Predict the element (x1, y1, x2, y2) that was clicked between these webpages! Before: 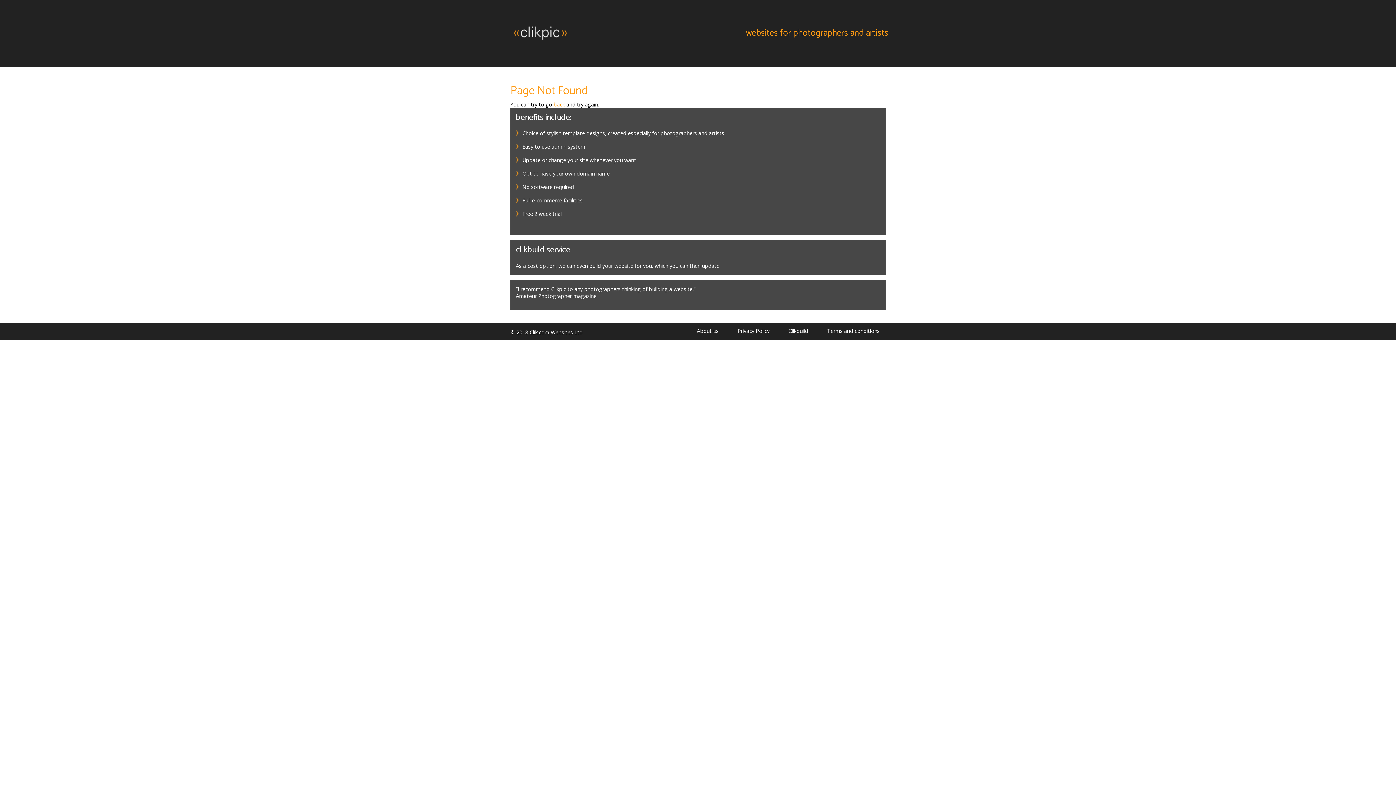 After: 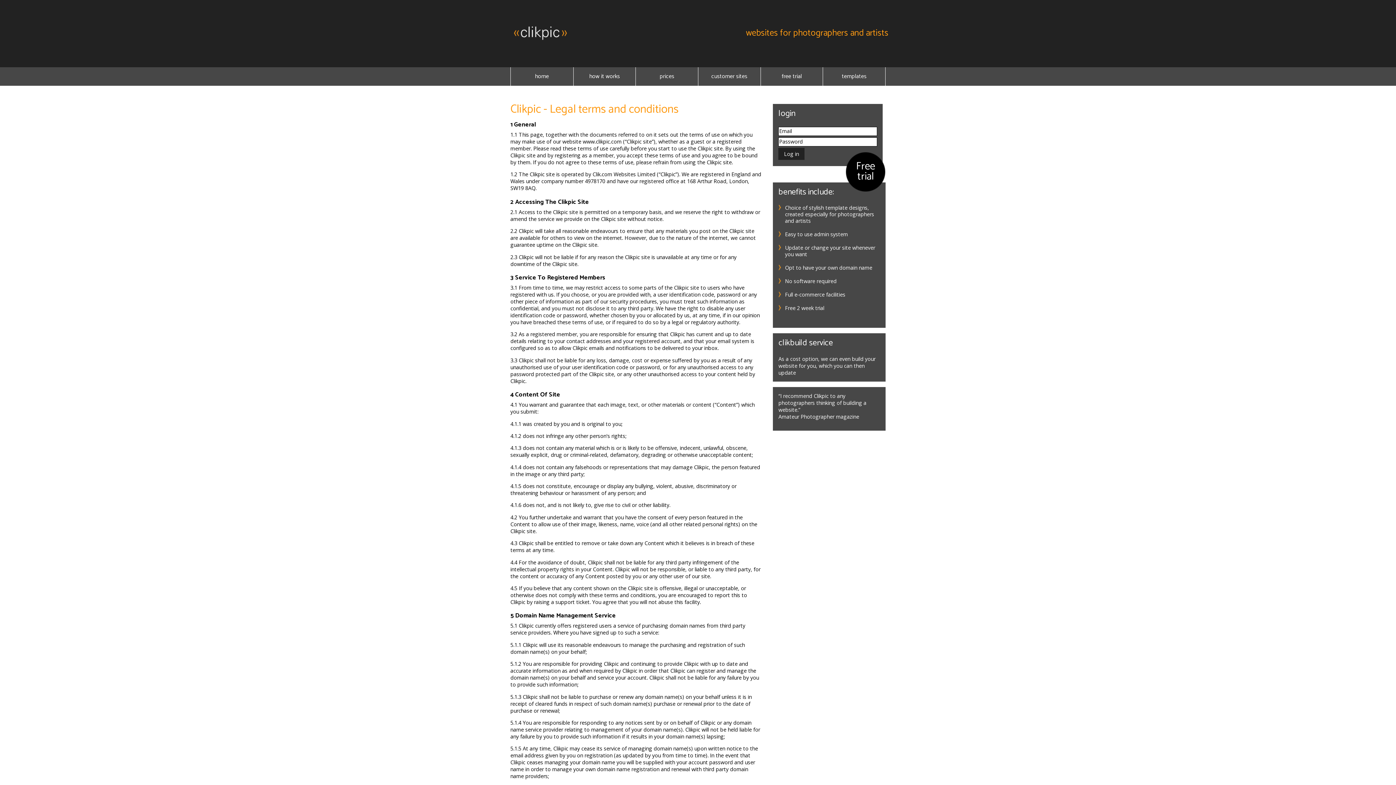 Action: label: Terms and conditions bbox: (818, 327, 888, 334)